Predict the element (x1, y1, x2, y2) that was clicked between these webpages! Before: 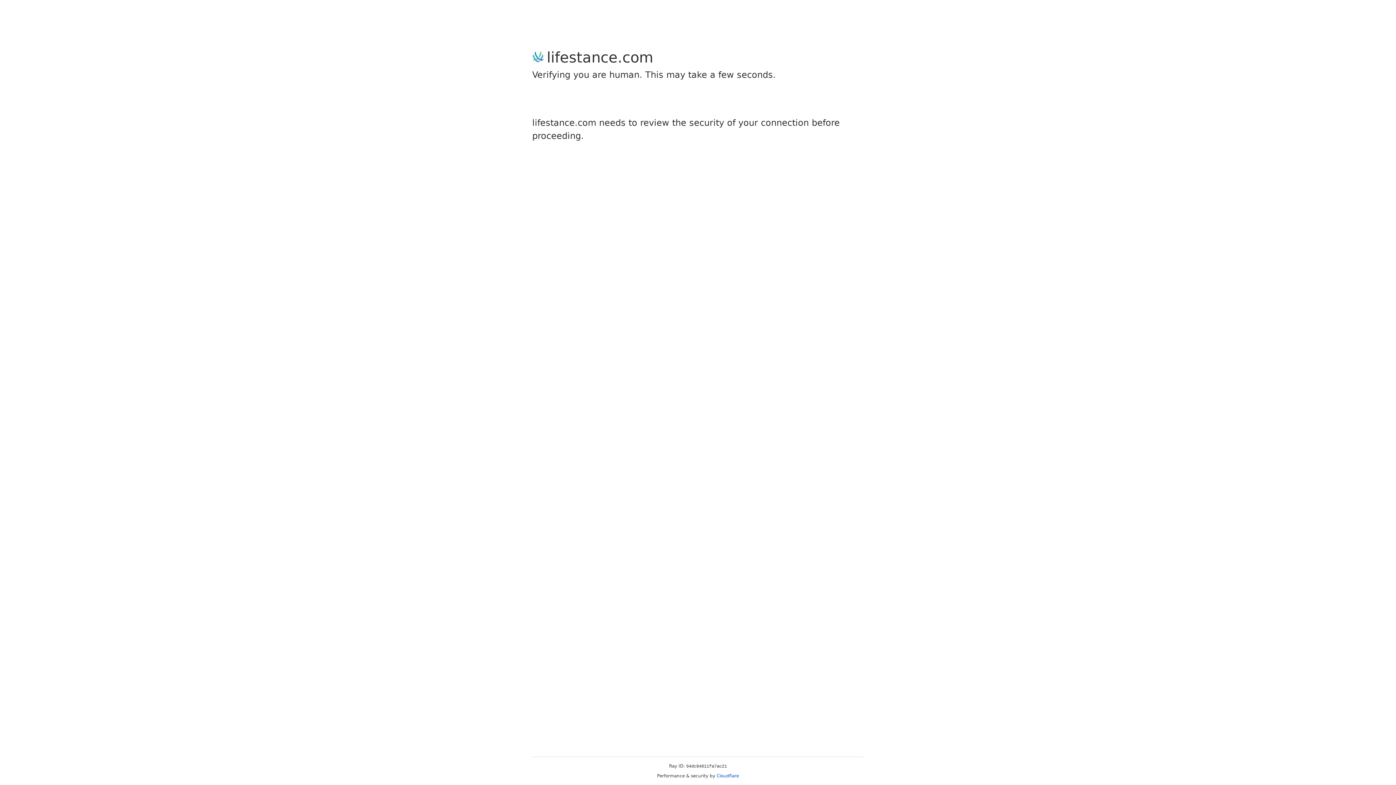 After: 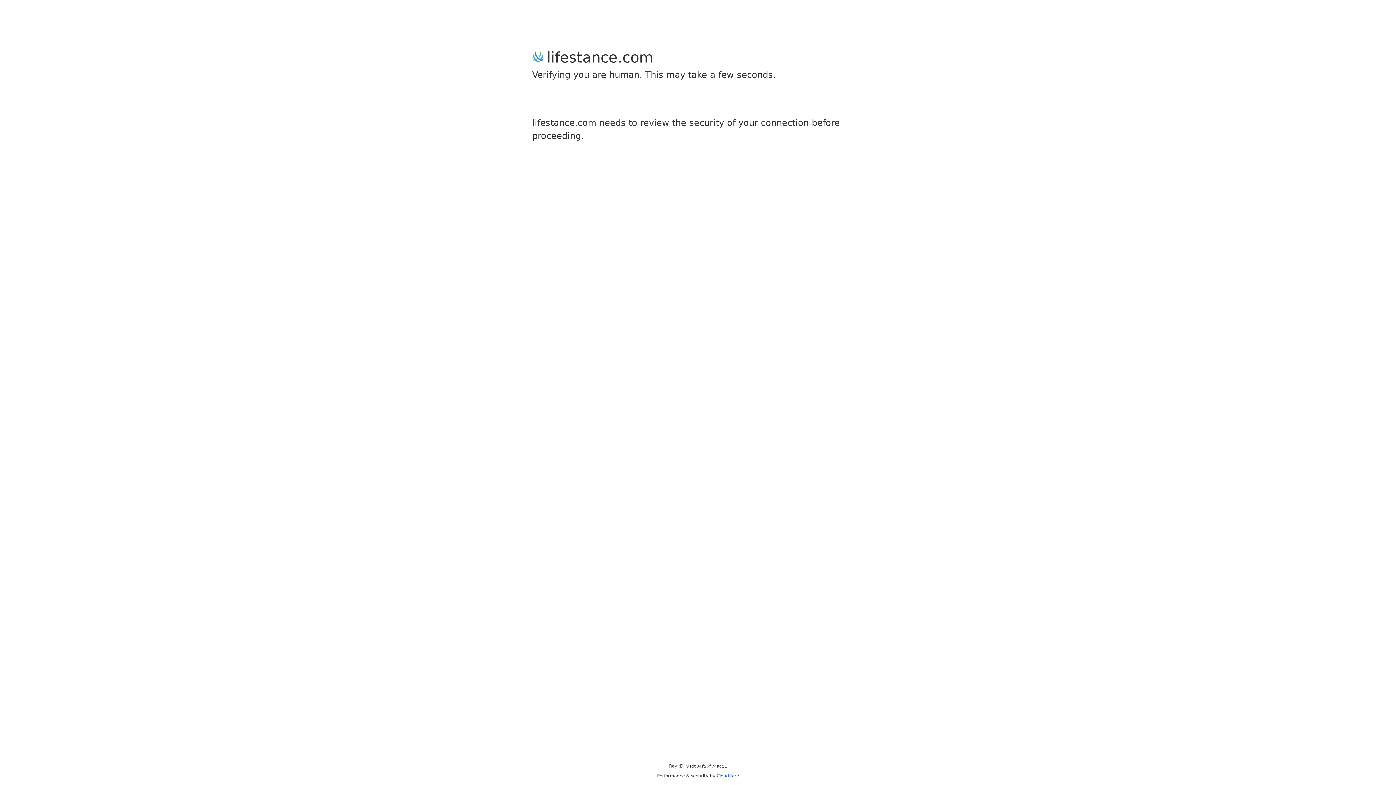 Action: label: Cloudflare bbox: (716, 773, 739, 778)